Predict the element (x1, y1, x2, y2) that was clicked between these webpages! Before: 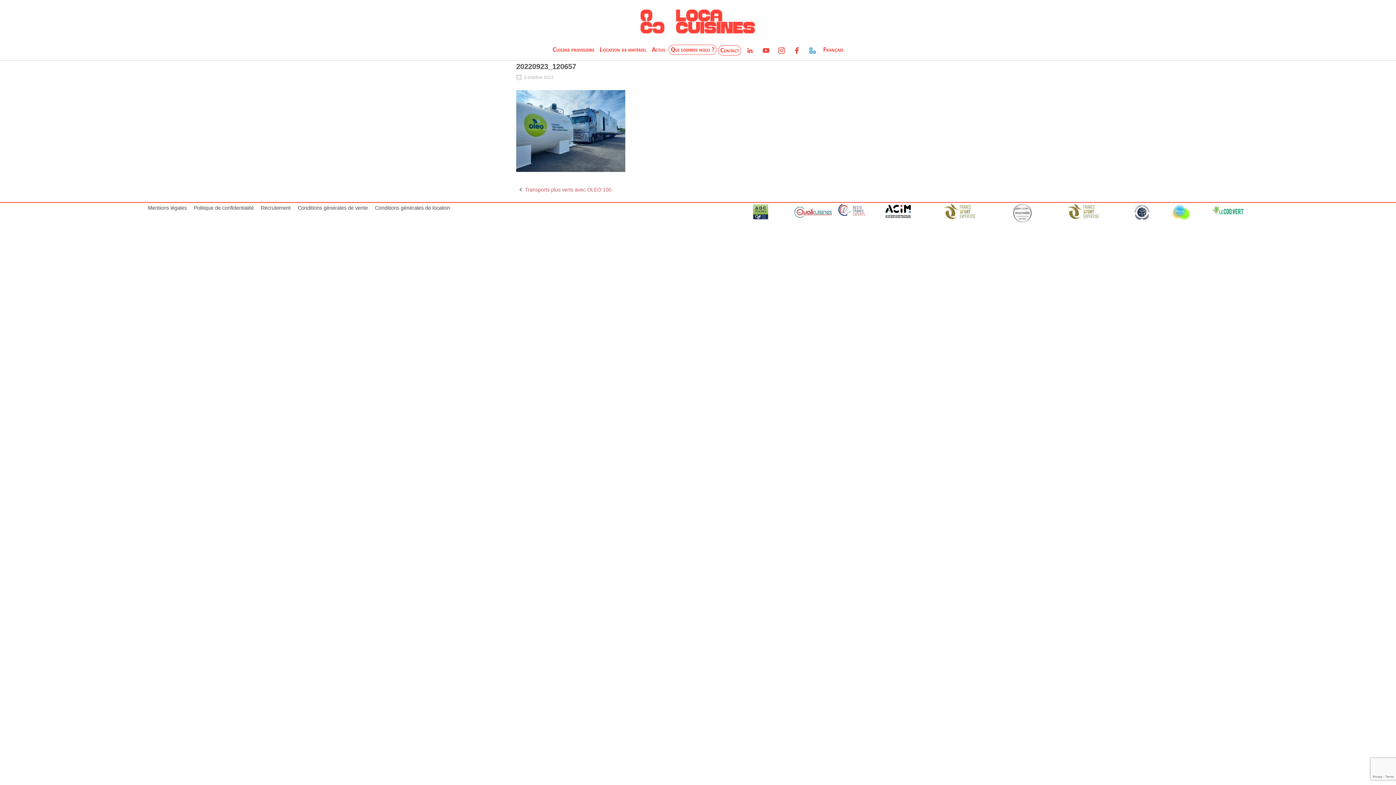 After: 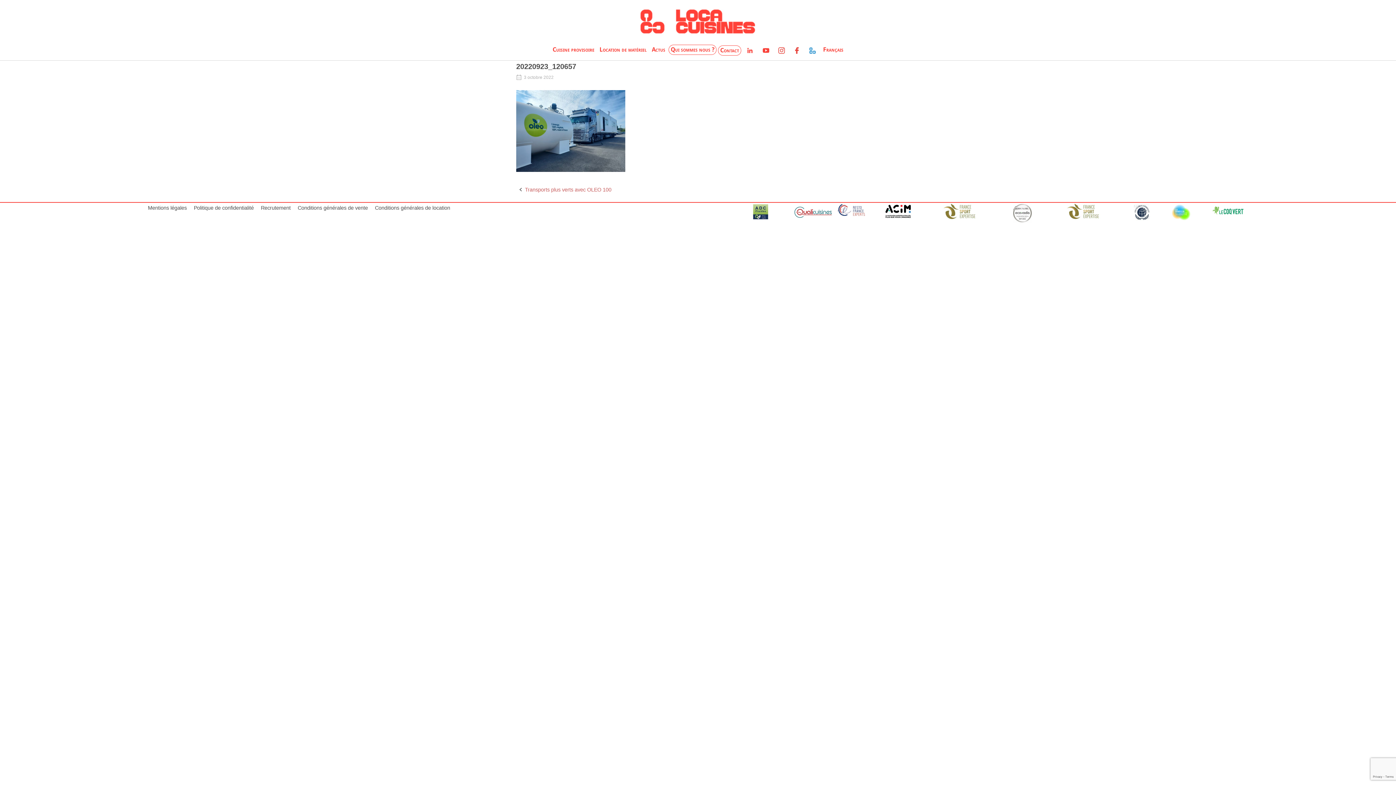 Action: bbox: (762, 46, 769, 54) label: Youtube